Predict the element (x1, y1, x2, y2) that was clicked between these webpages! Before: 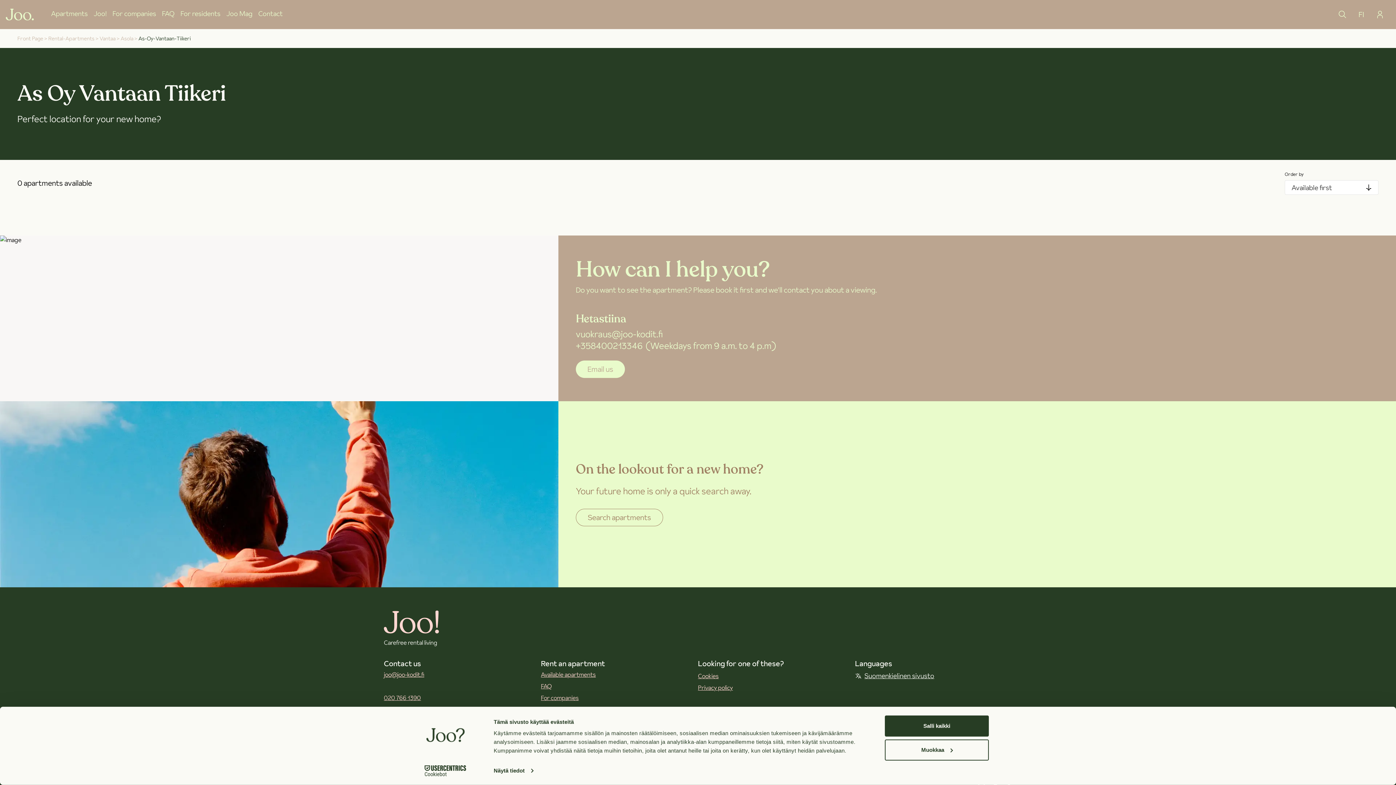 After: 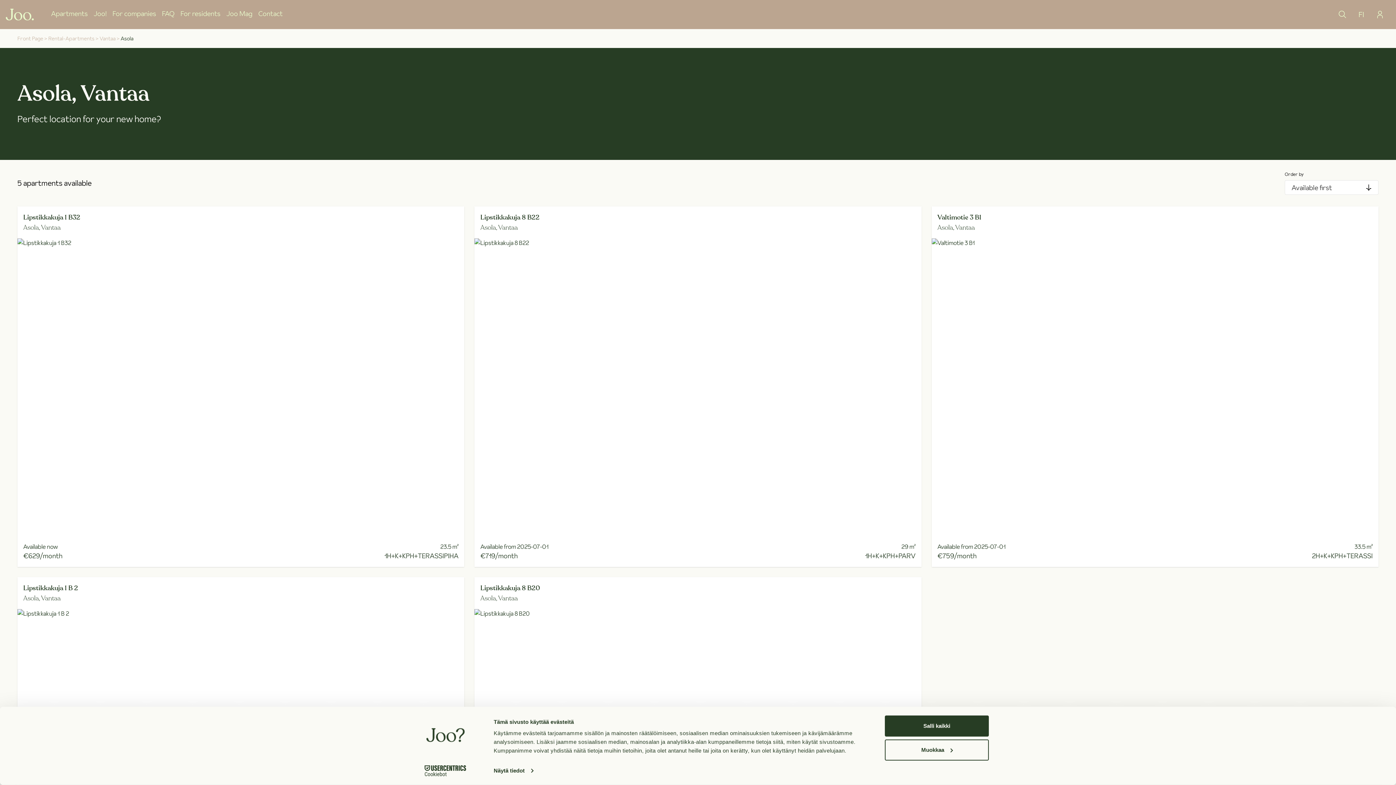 Action: label: Asola bbox: (120, 34, 133, 42)